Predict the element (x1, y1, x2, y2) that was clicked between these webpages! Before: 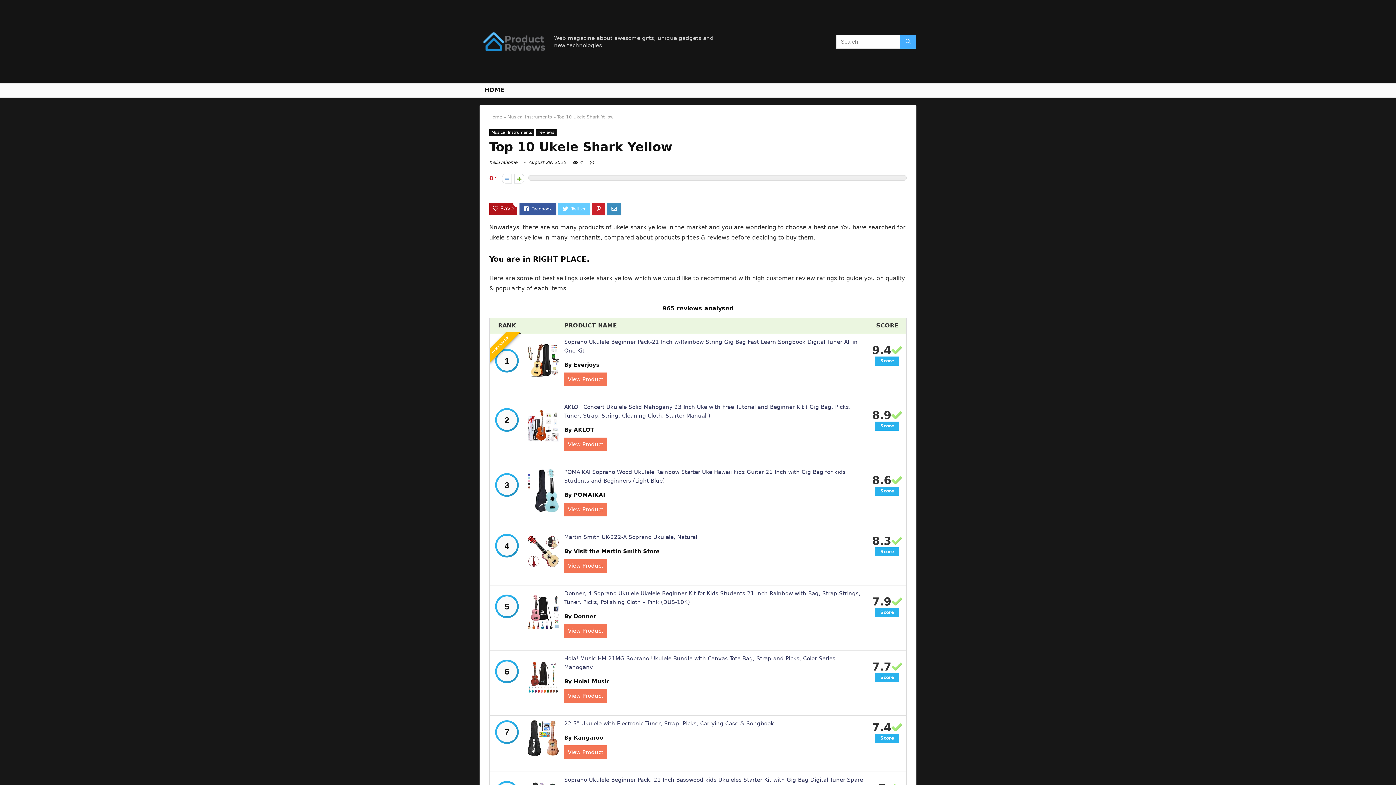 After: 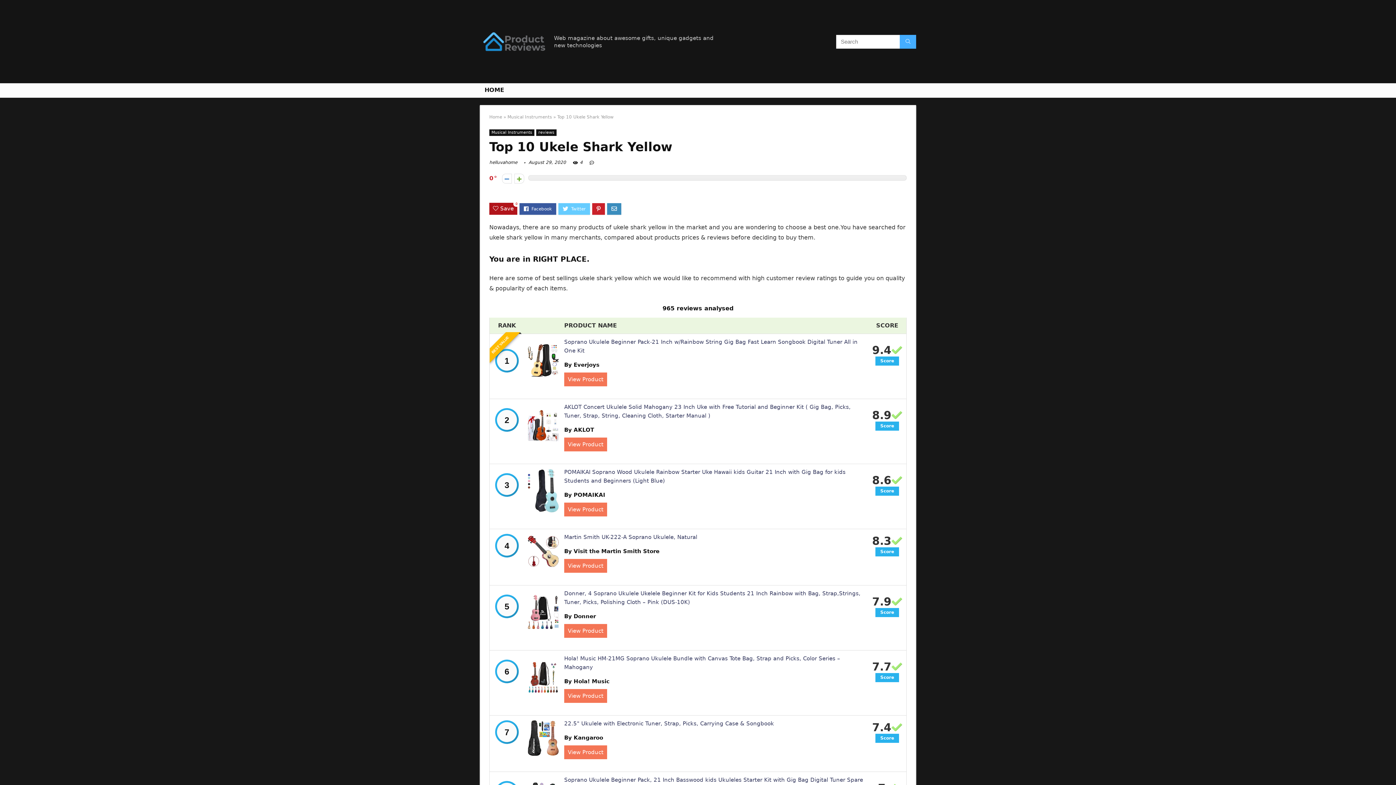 Action: label: View Product bbox: (564, 689, 607, 703)